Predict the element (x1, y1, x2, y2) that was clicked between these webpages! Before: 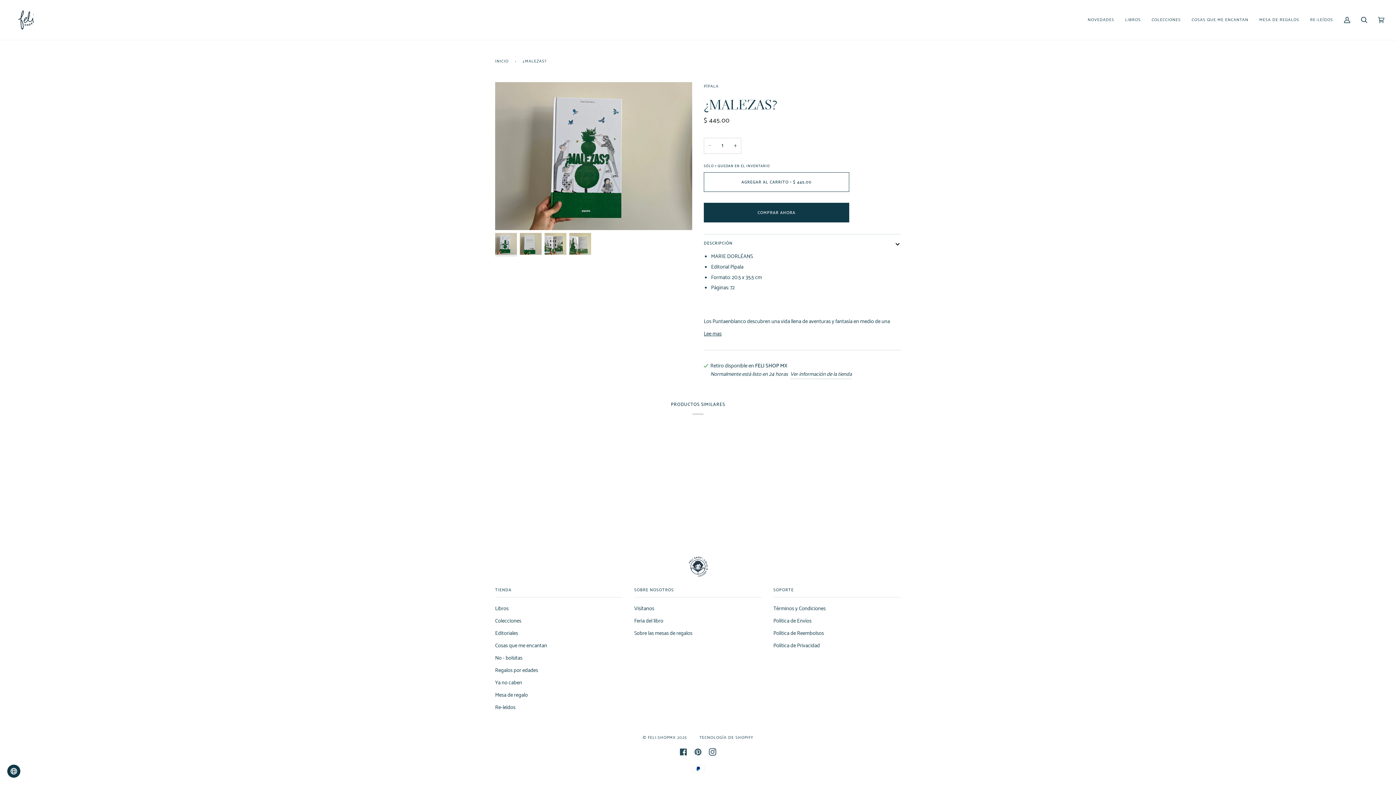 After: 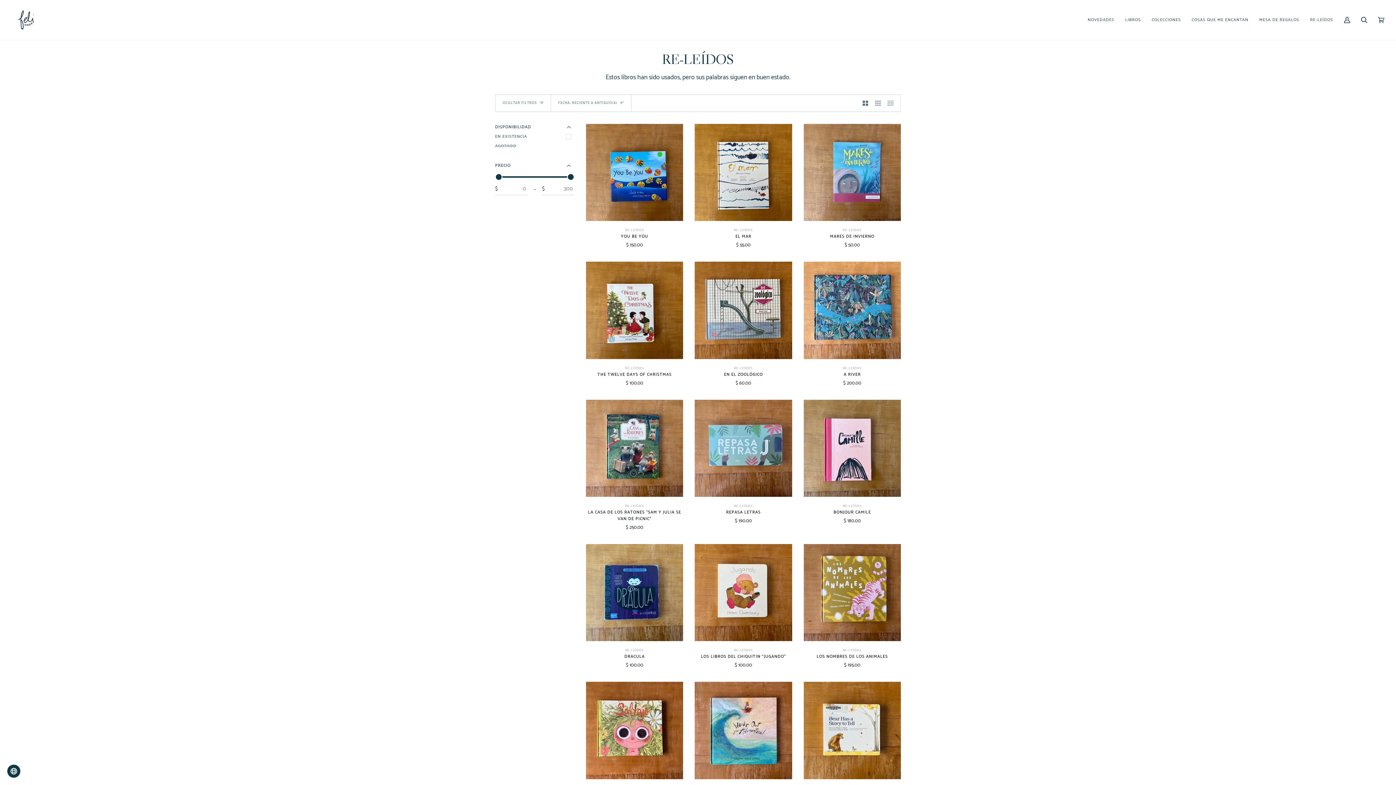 Action: bbox: (1305, 0, 1338, 40) label: RE-LEÍDOS